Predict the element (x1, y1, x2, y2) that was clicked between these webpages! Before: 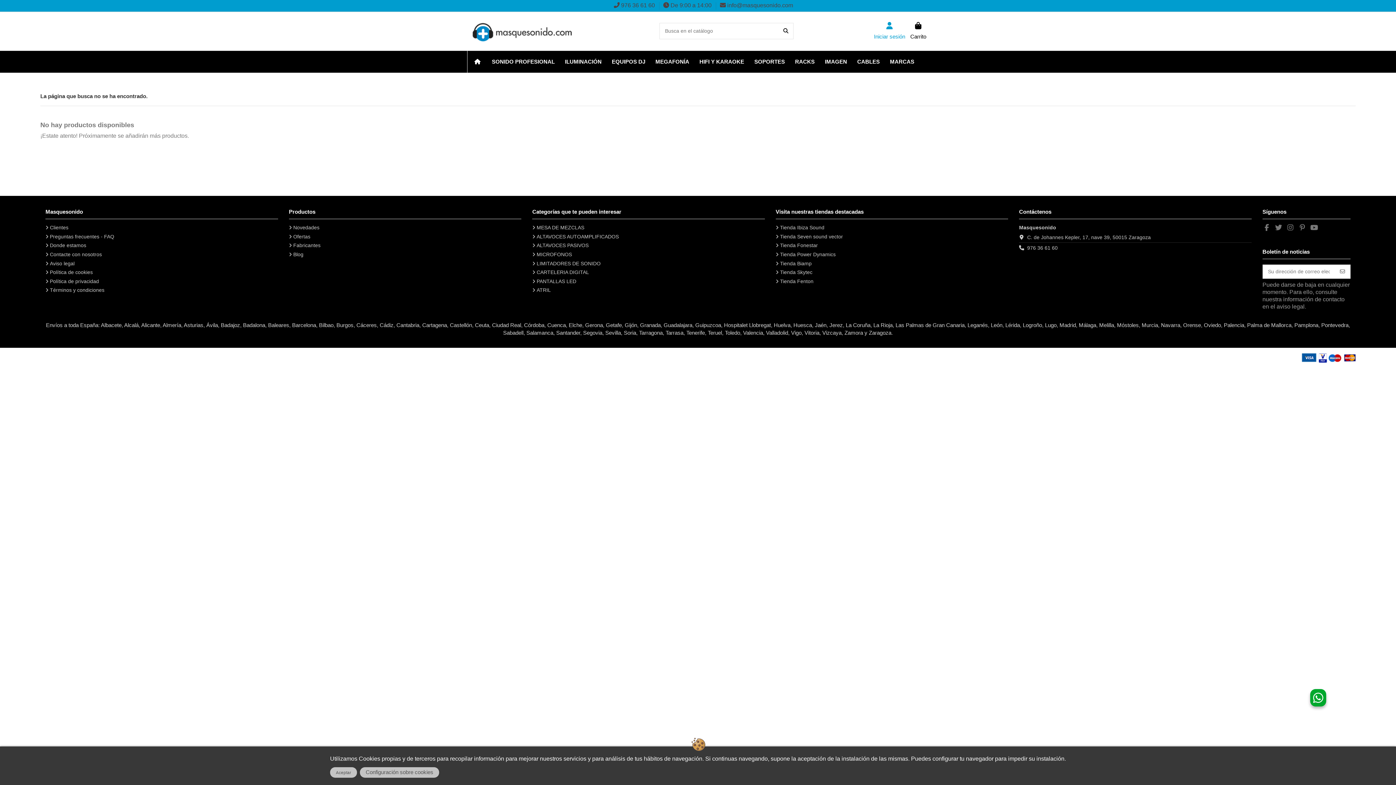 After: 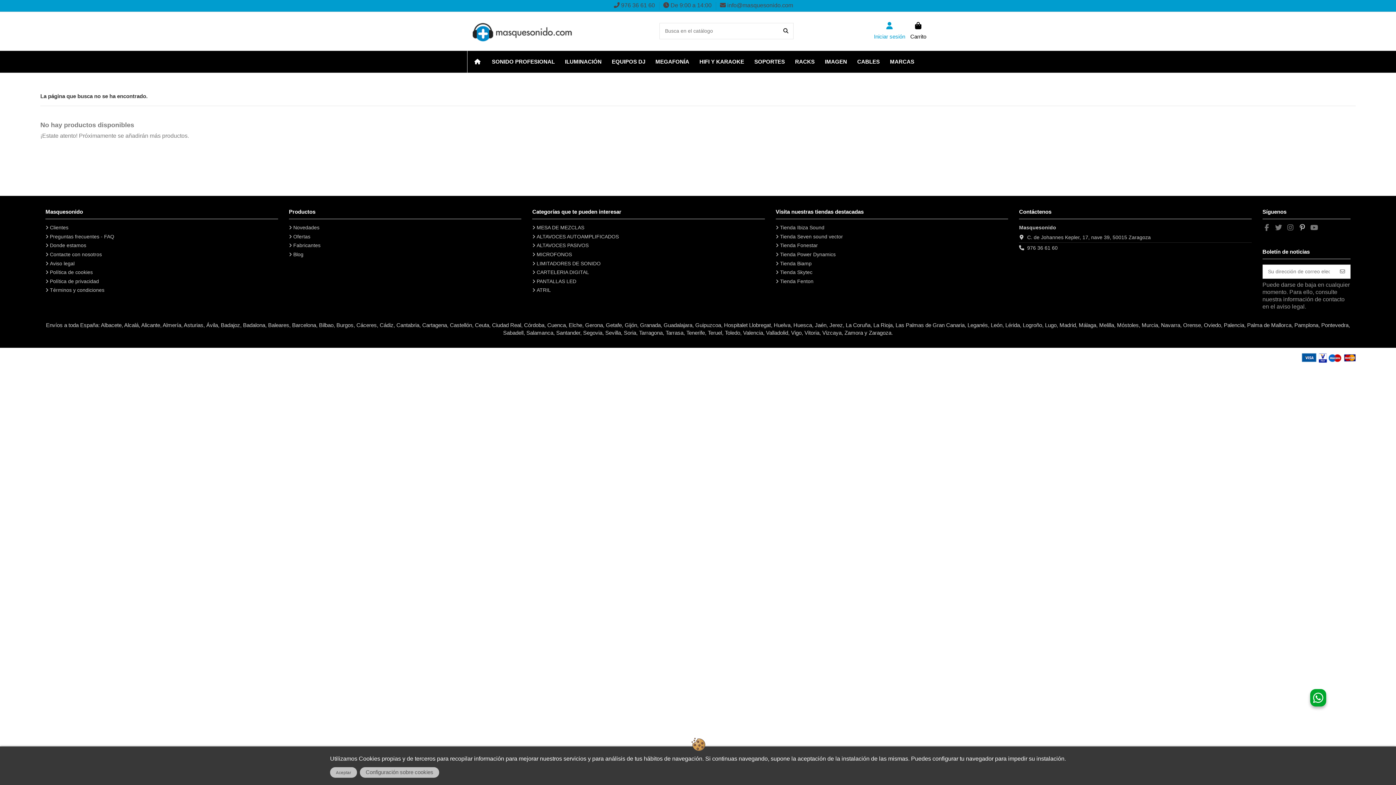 Action: bbox: (1298, 224, 1306, 231)